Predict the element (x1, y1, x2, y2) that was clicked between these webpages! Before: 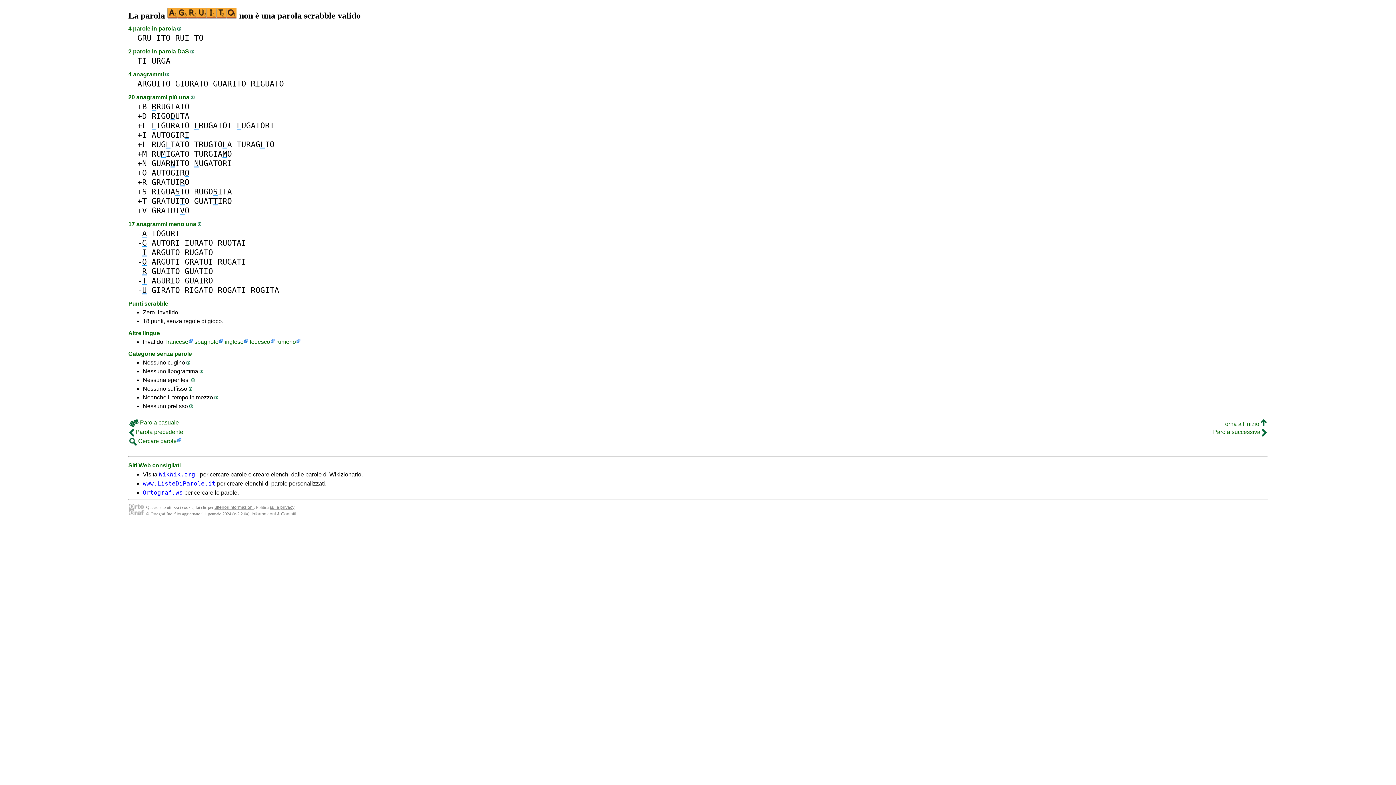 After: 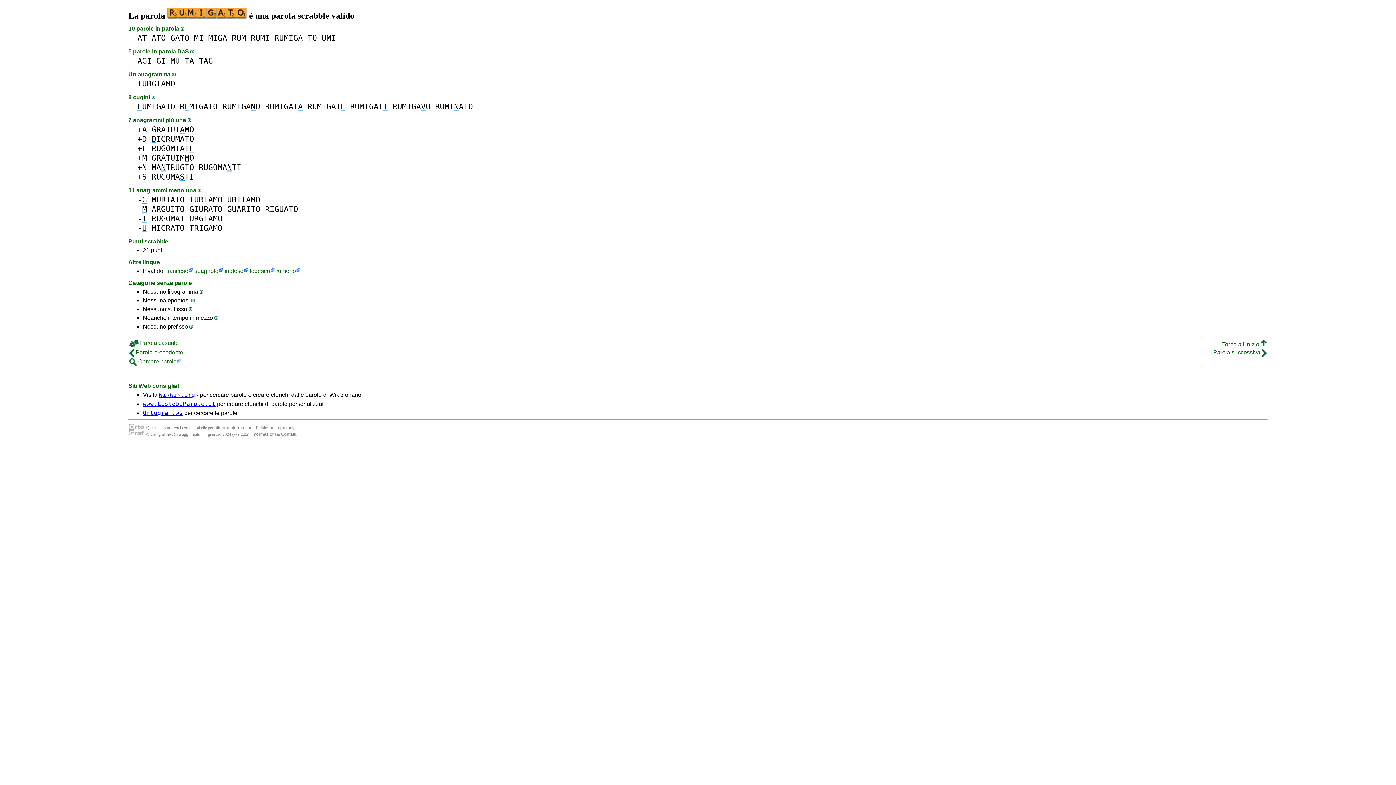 Action: label: RUMIGATO bbox: (151, 149, 189, 158)